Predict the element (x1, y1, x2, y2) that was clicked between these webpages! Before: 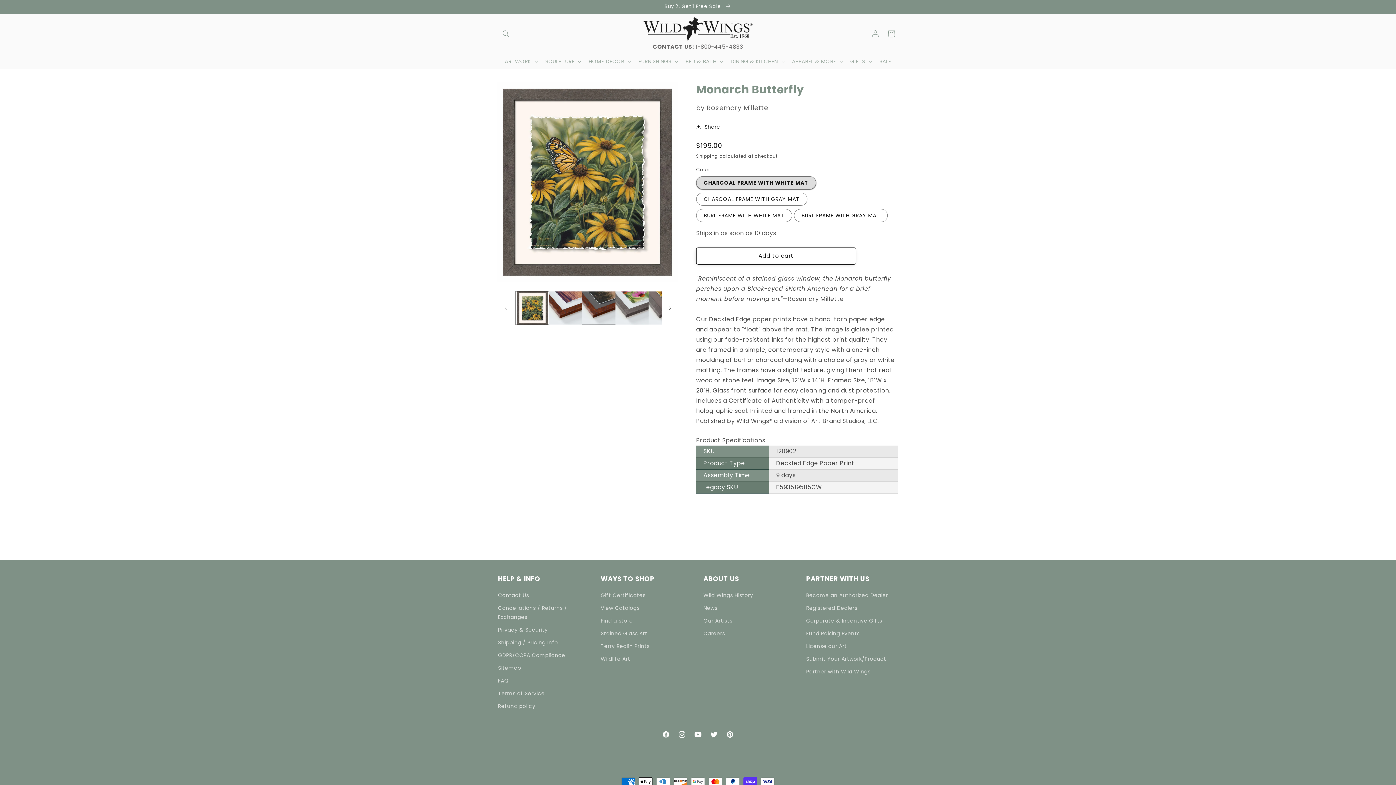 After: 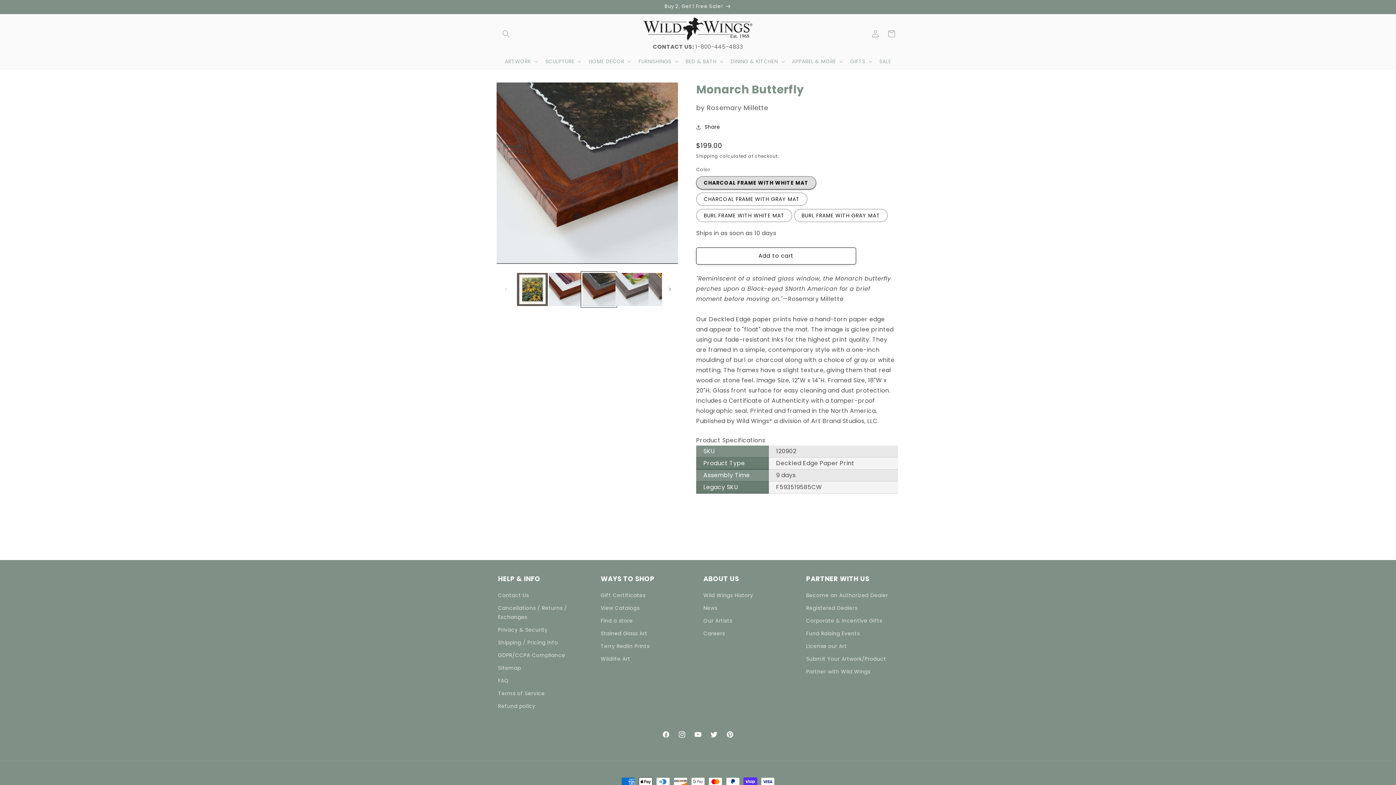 Action: bbox: (582, 291, 615, 324) label: Load image 5 in gallery view